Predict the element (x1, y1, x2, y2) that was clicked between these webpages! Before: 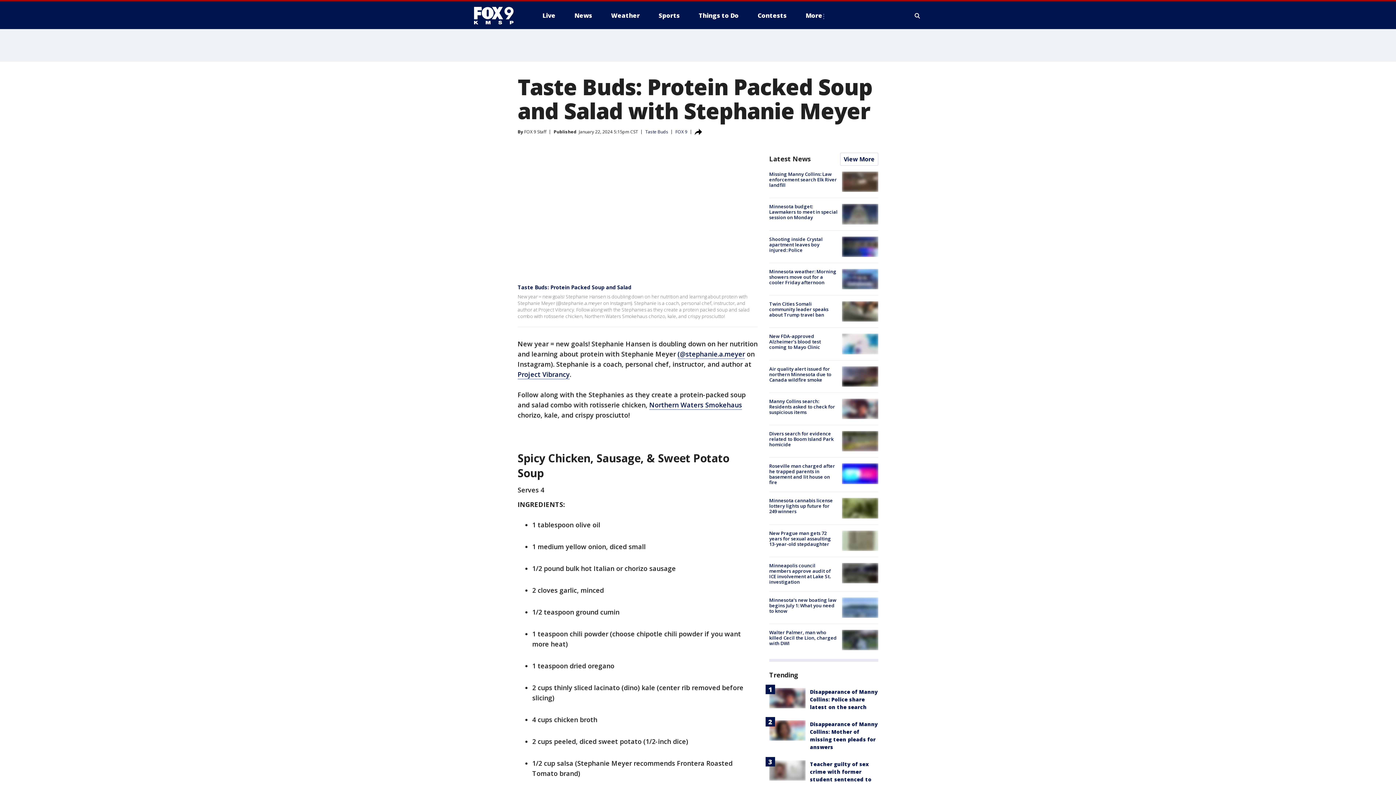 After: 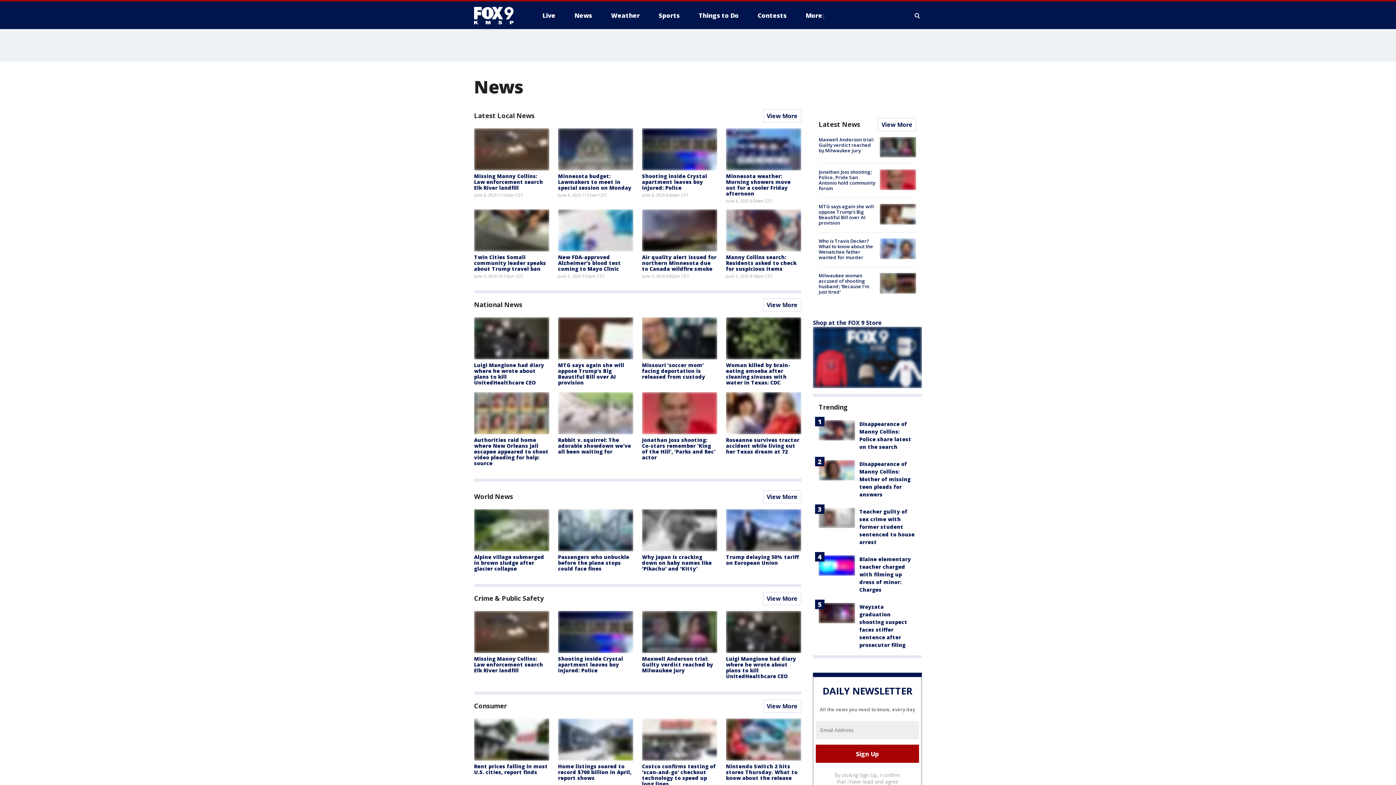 Action: bbox: (568, 9, 598, 21) label: News